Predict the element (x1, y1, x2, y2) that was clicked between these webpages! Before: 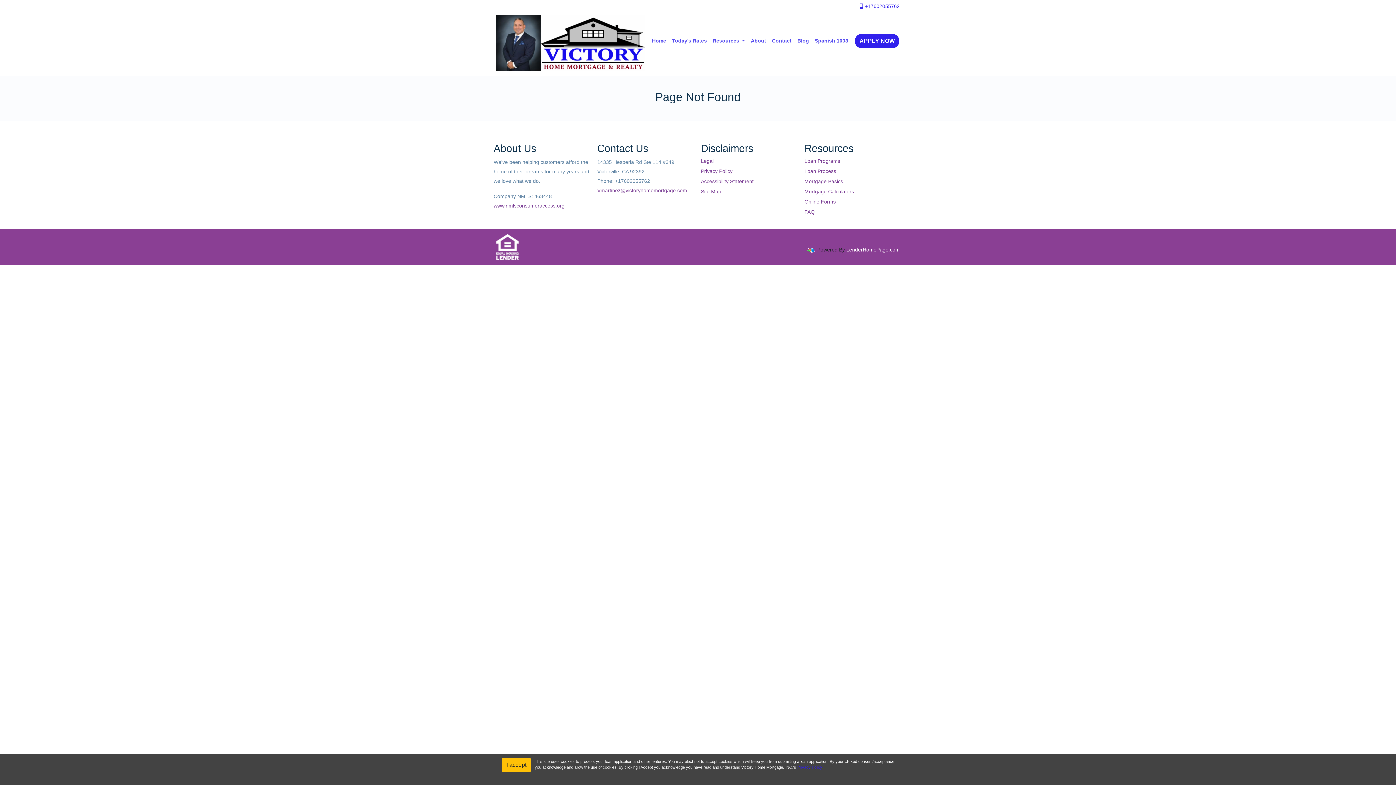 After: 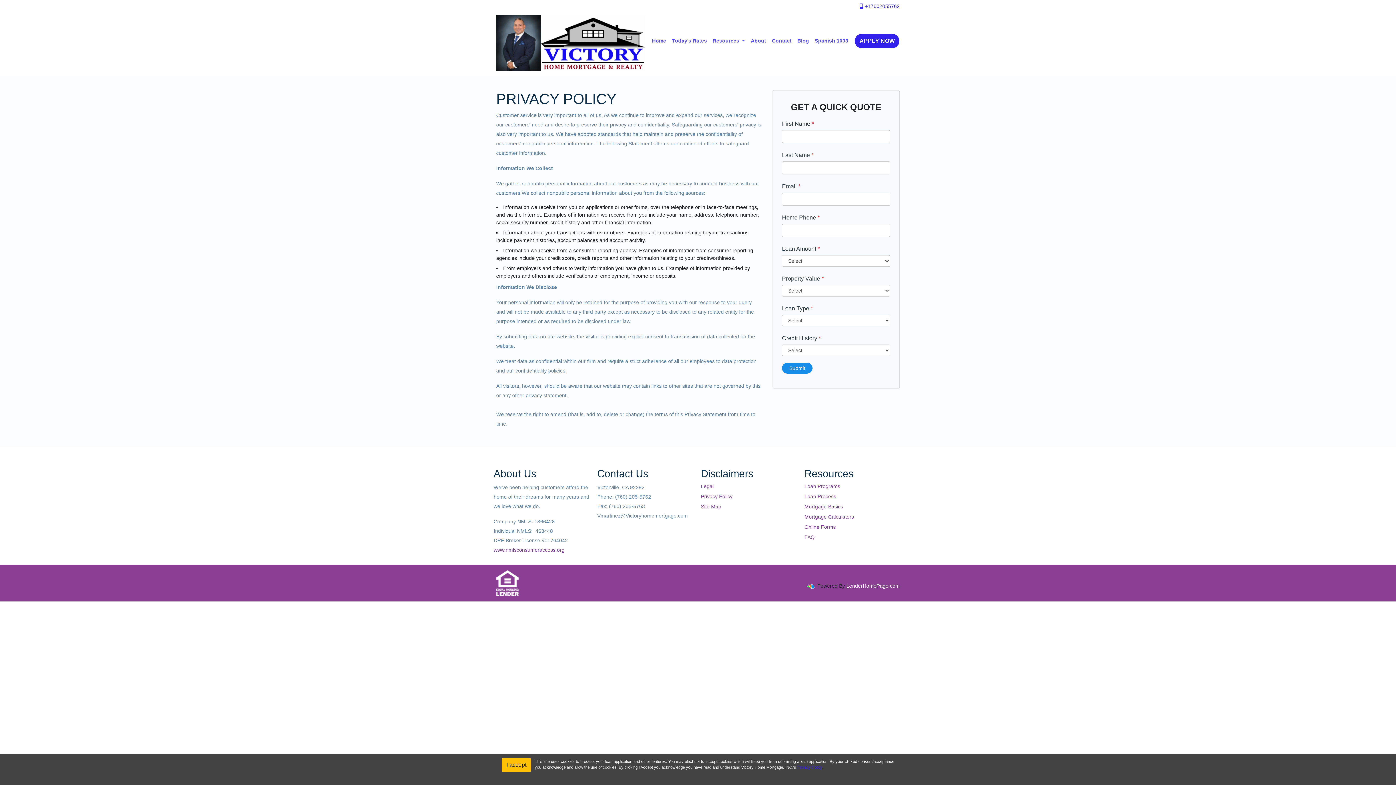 Action: bbox: (797, 765, 822, 770) label: Privacy Policy